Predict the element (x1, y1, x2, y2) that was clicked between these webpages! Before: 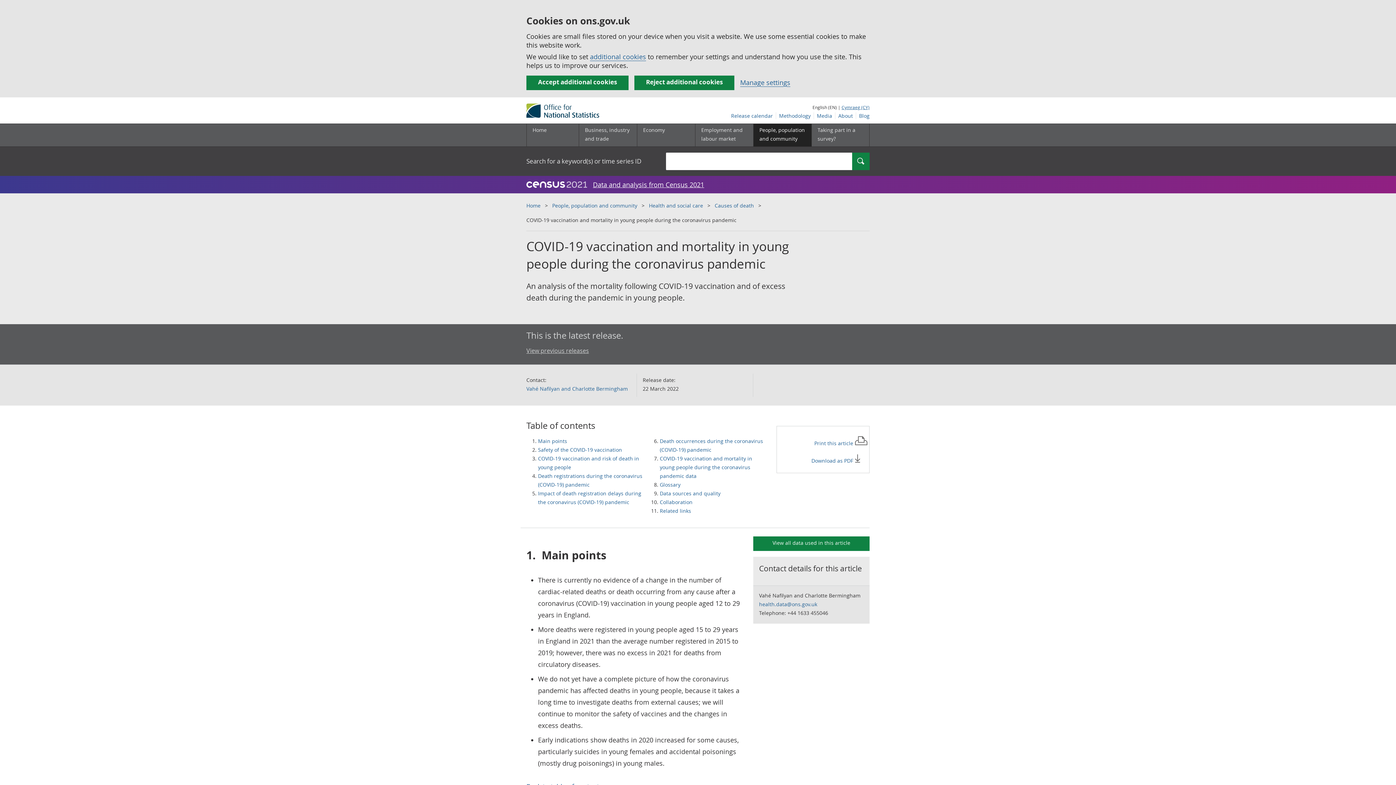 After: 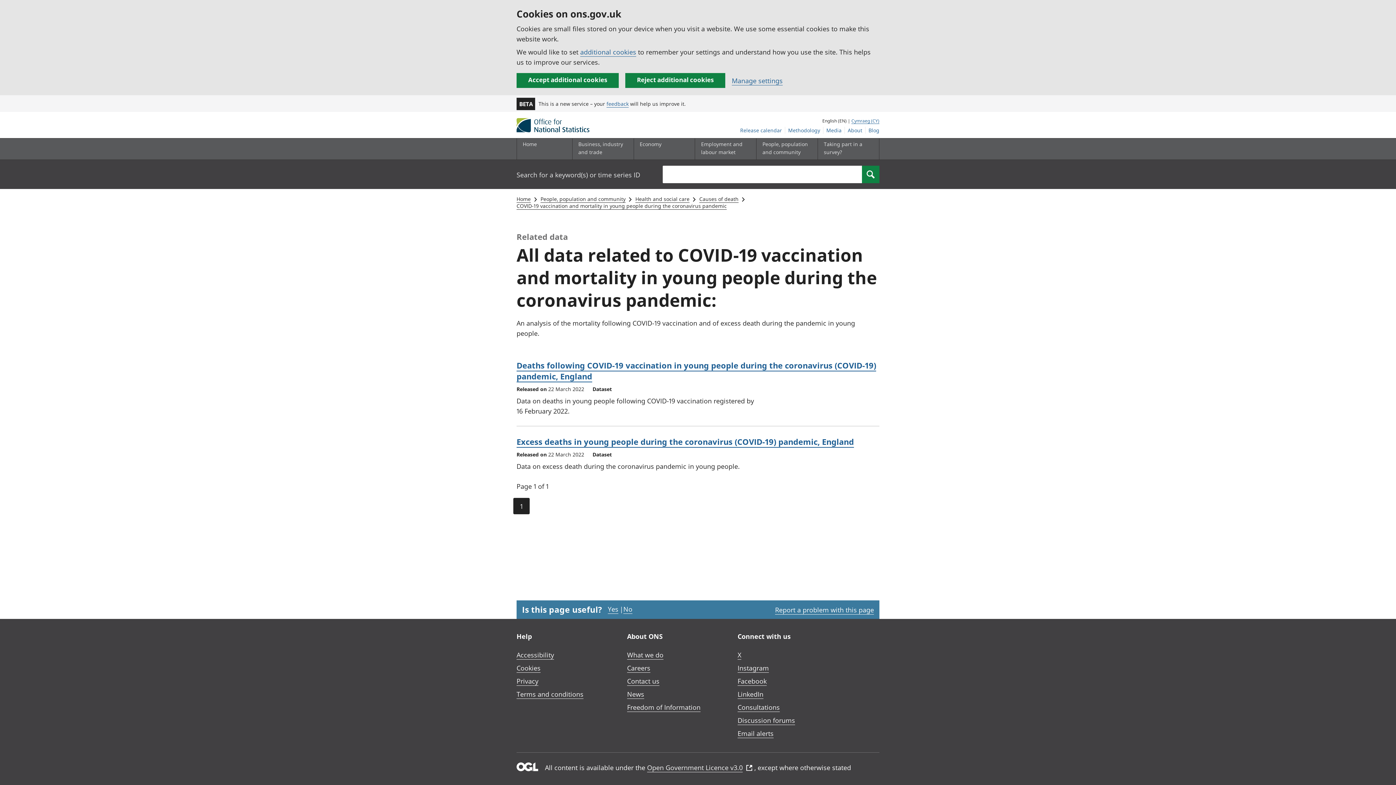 Action: bbox: (753, 536, 869, 551) label: View all data used in this article